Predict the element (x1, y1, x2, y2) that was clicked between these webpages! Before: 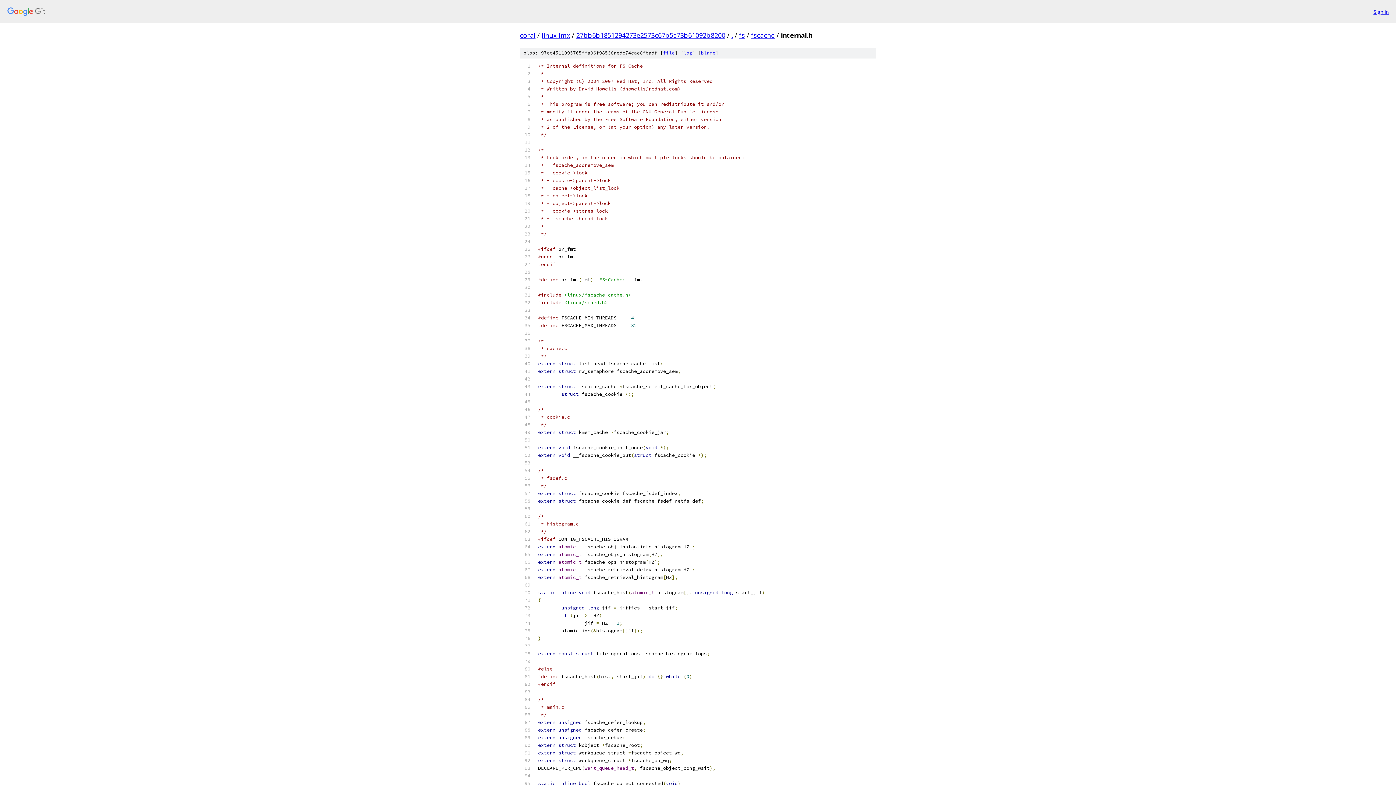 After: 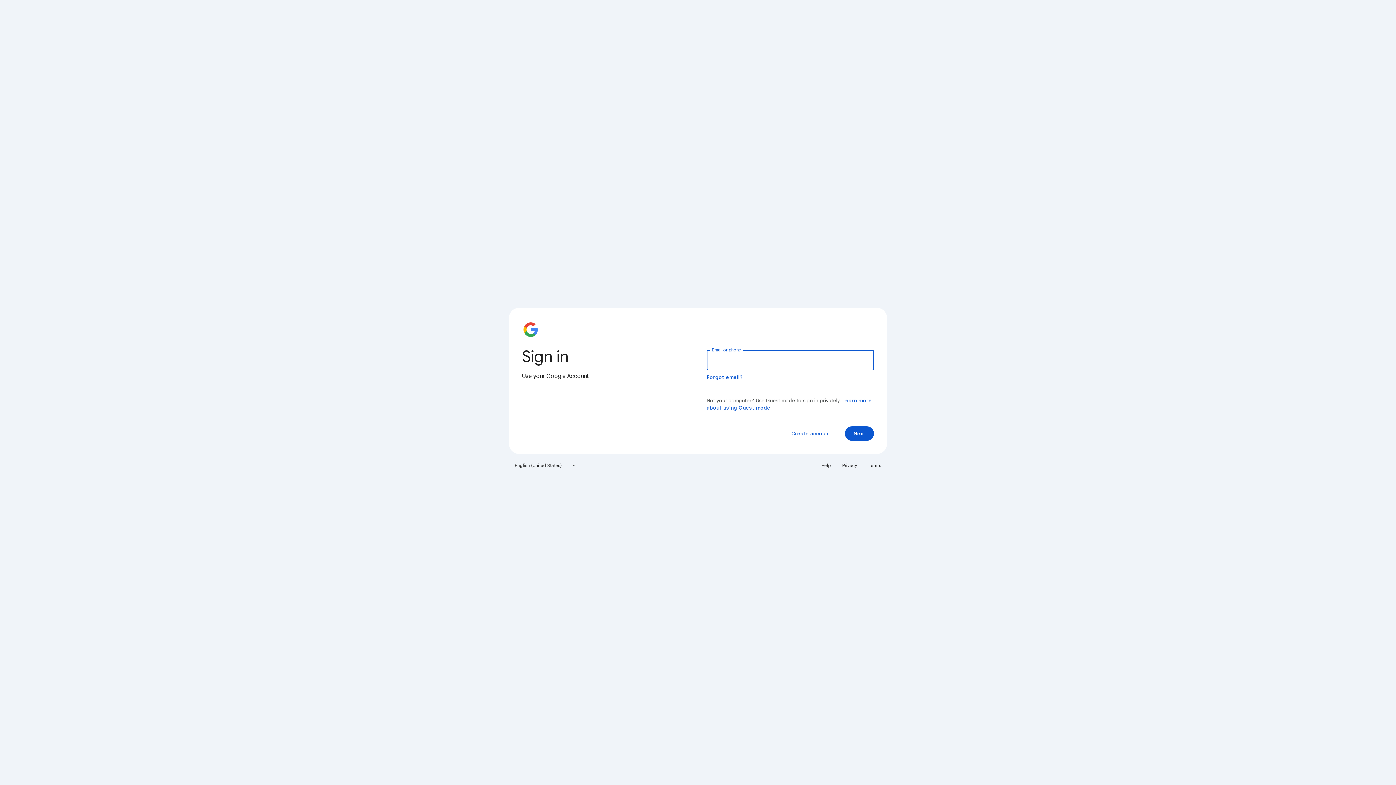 Action: label: Sign in bbox: (1373, 7, 1389, 15)